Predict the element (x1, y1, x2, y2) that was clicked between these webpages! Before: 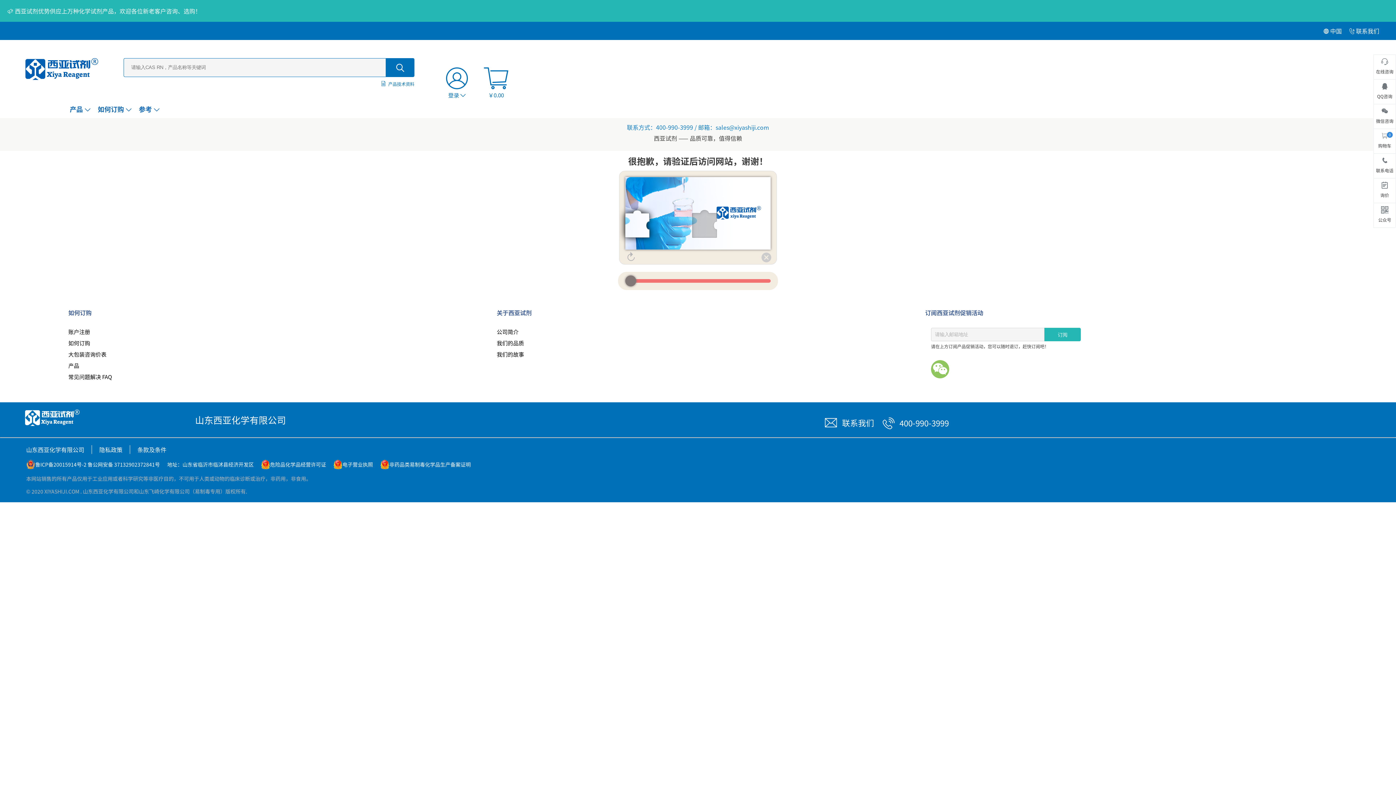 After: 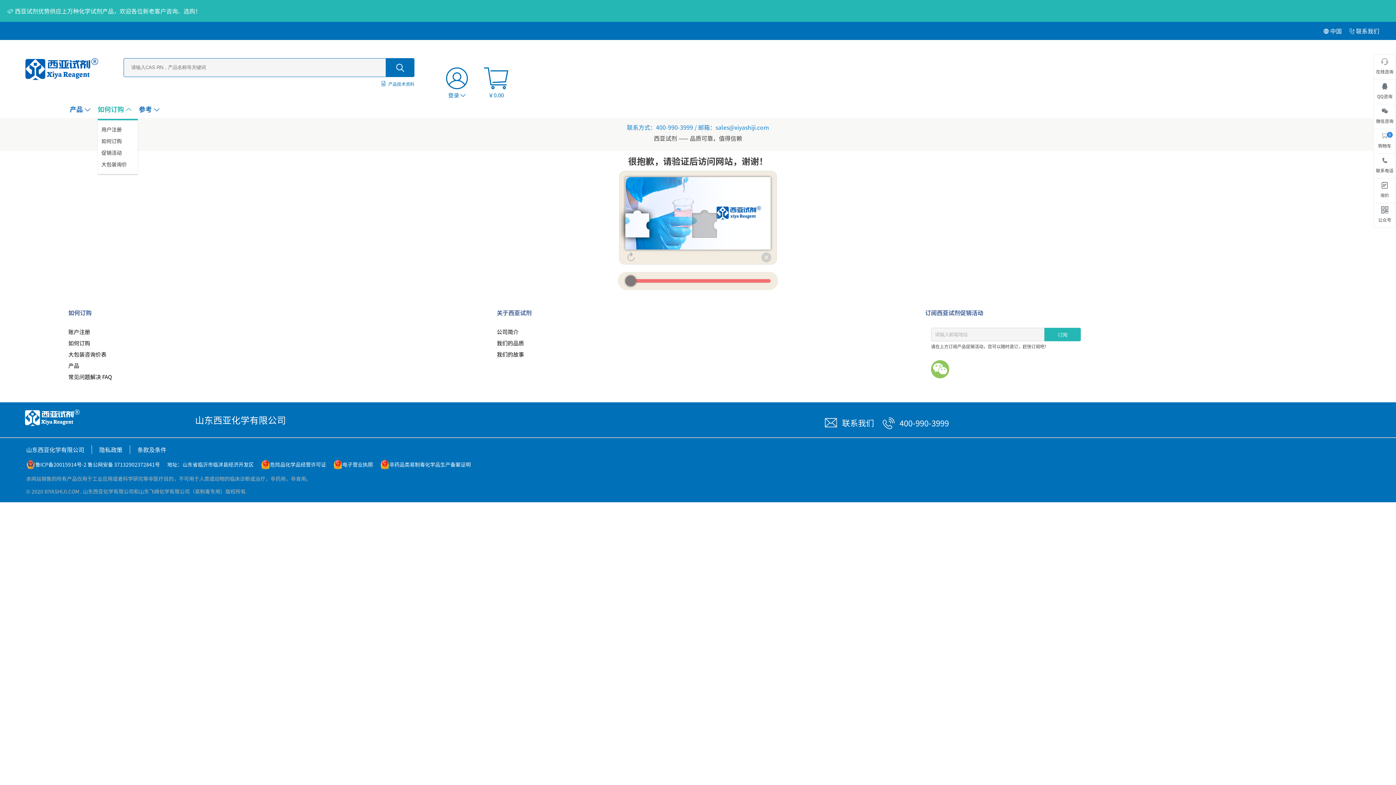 Action: label: 如何订购 bbox: (97, 104, 131, 113)